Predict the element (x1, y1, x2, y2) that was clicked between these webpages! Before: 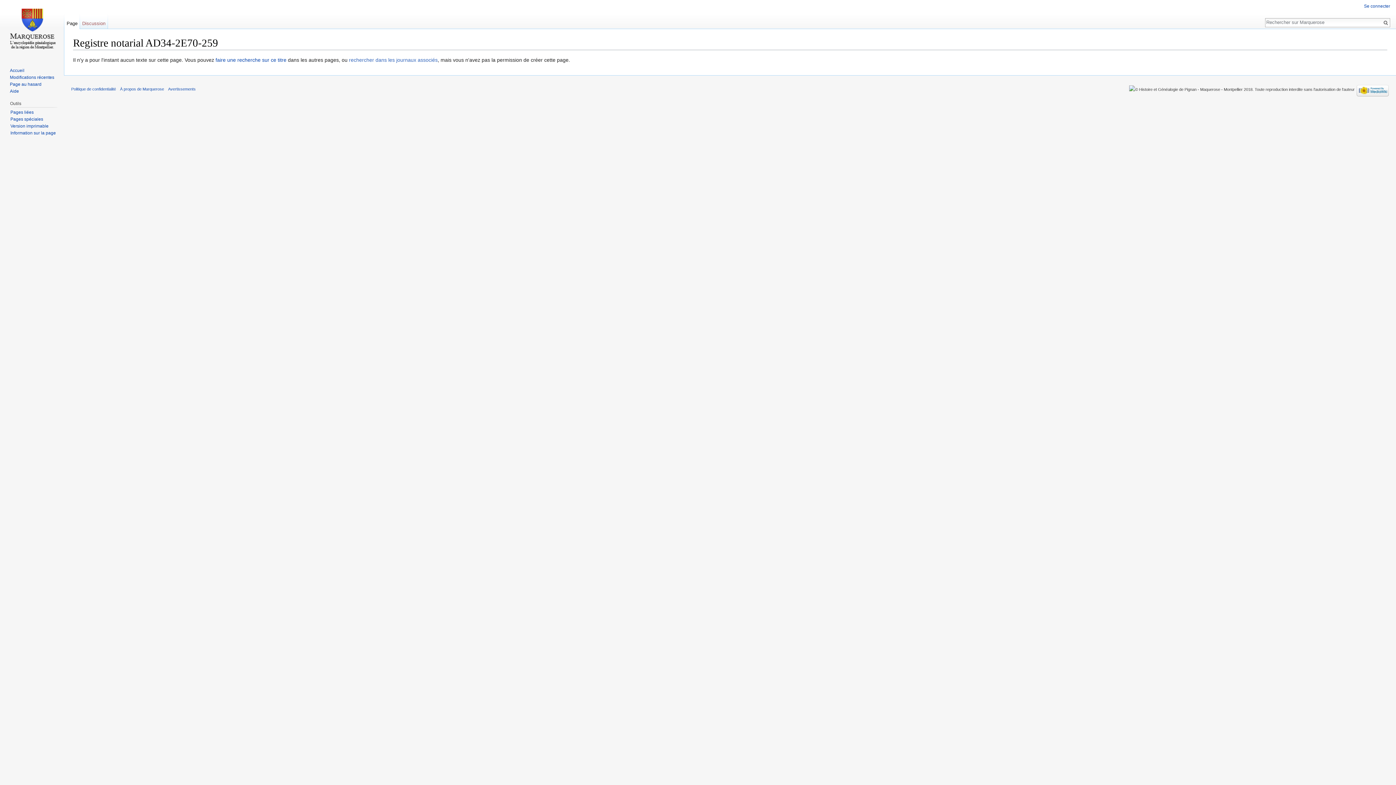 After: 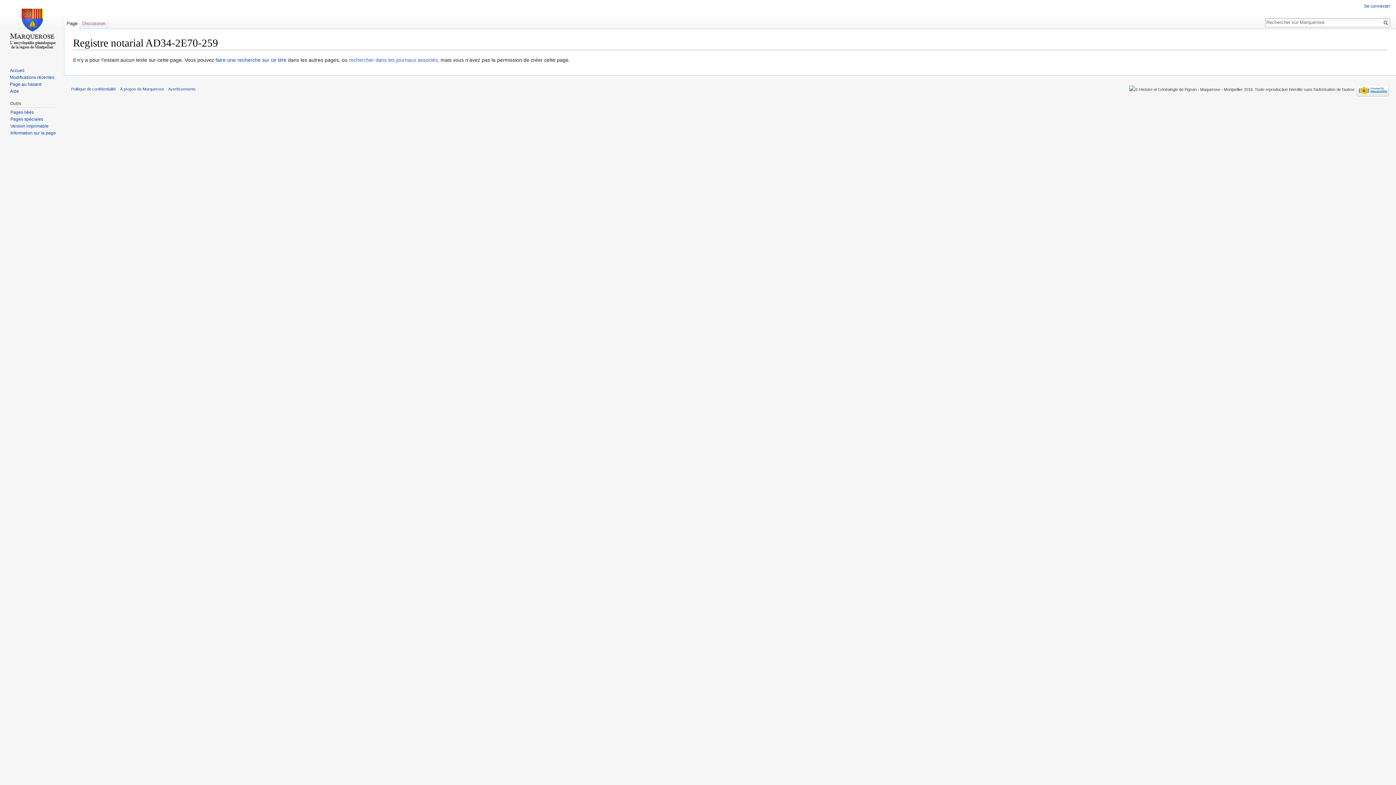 Action: label: Page bbox: (64, 14, 79, 29)